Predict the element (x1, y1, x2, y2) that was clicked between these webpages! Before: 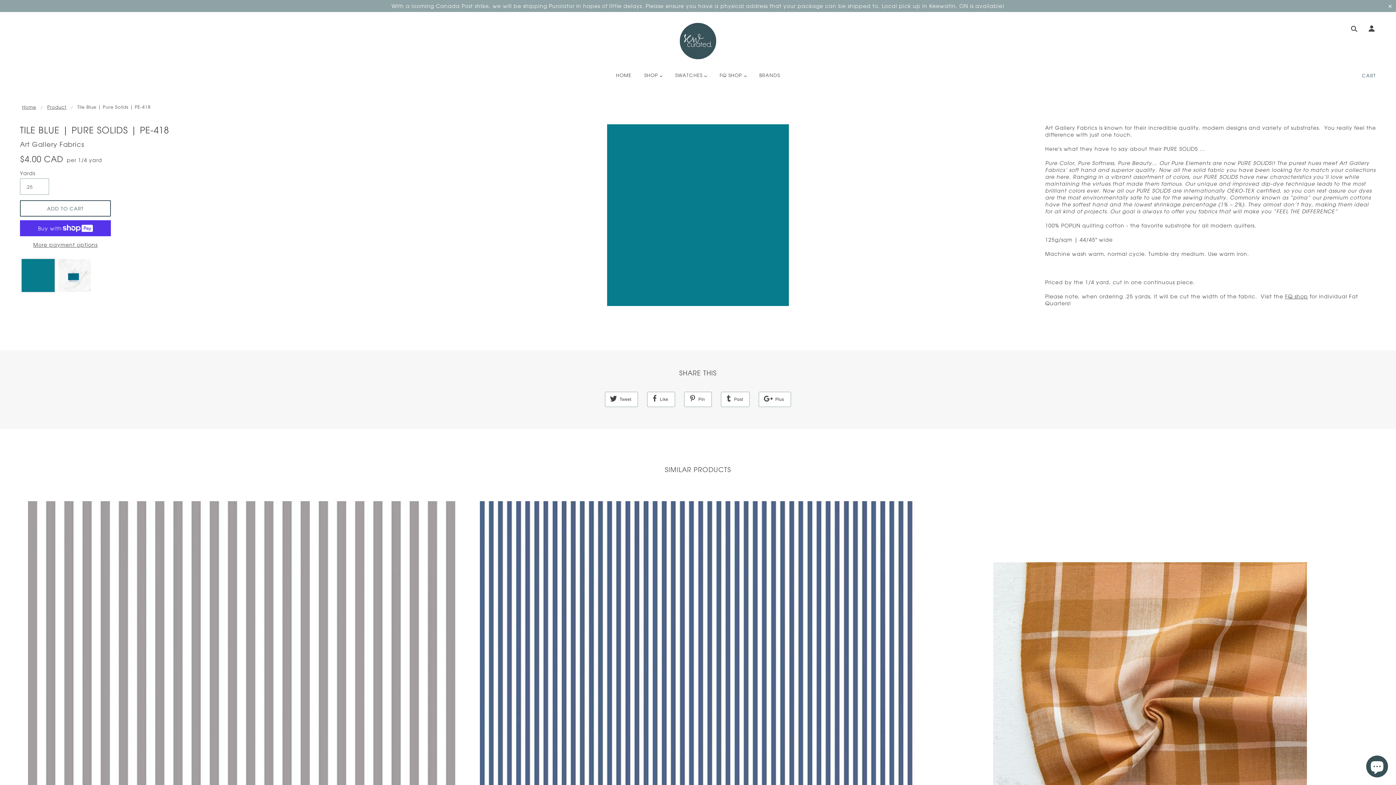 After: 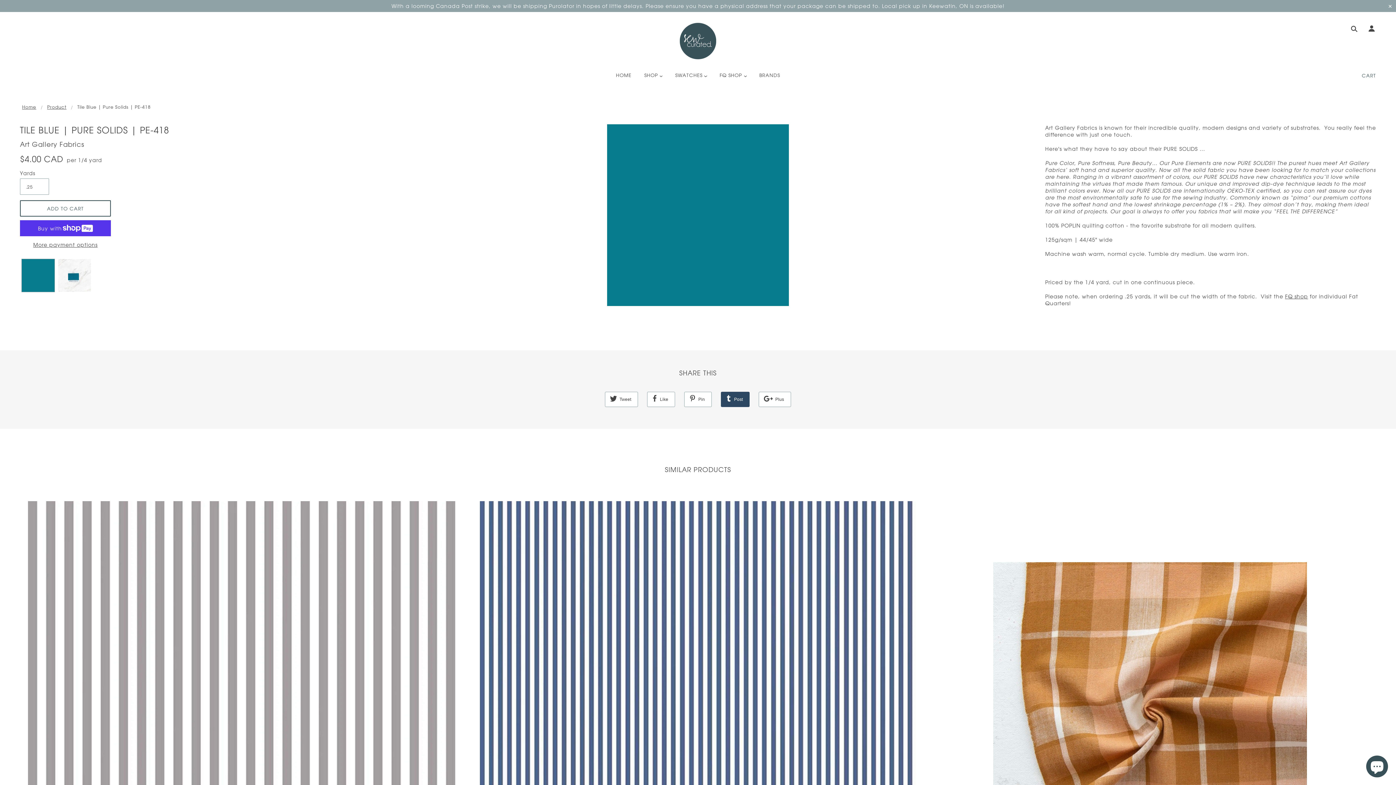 Action: label:  Post bbox: (721, 391, 749, 407)